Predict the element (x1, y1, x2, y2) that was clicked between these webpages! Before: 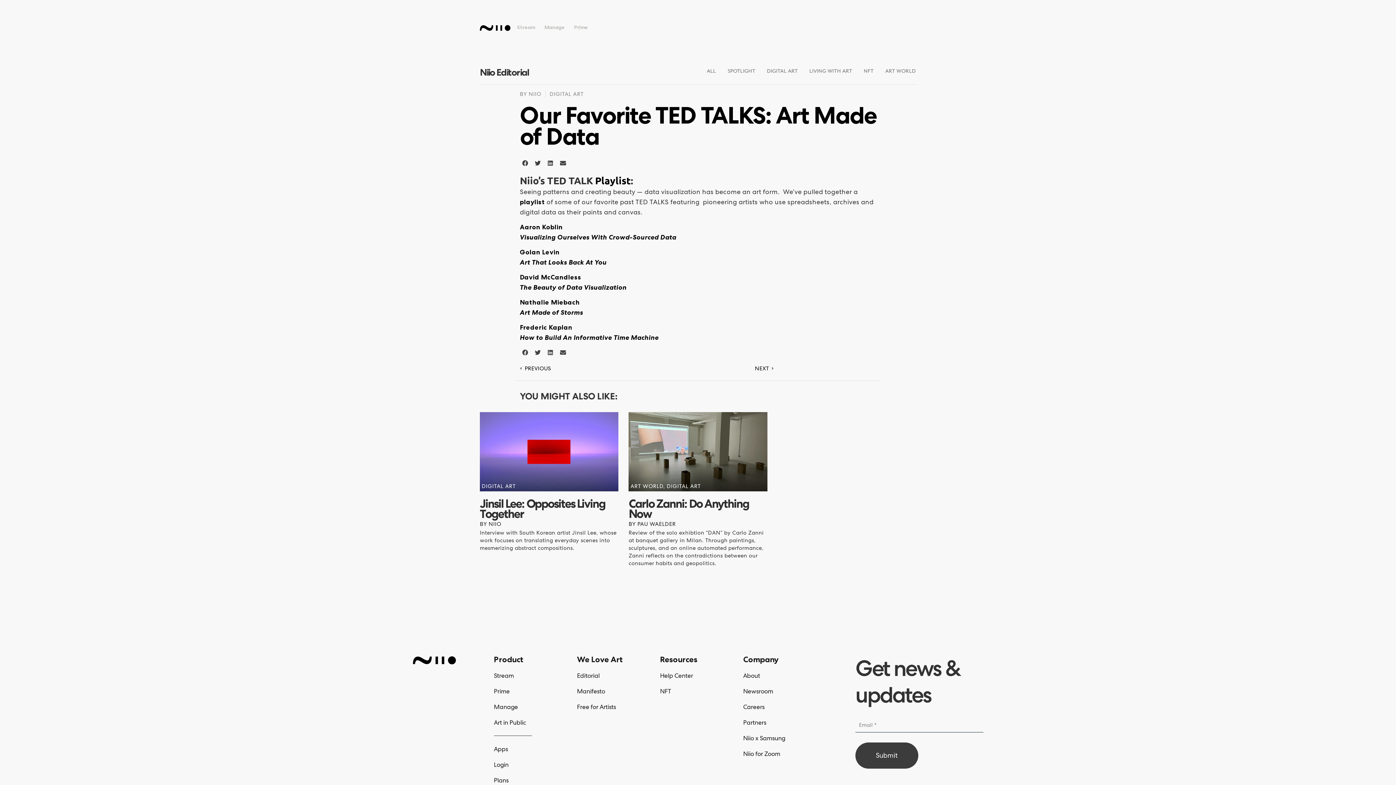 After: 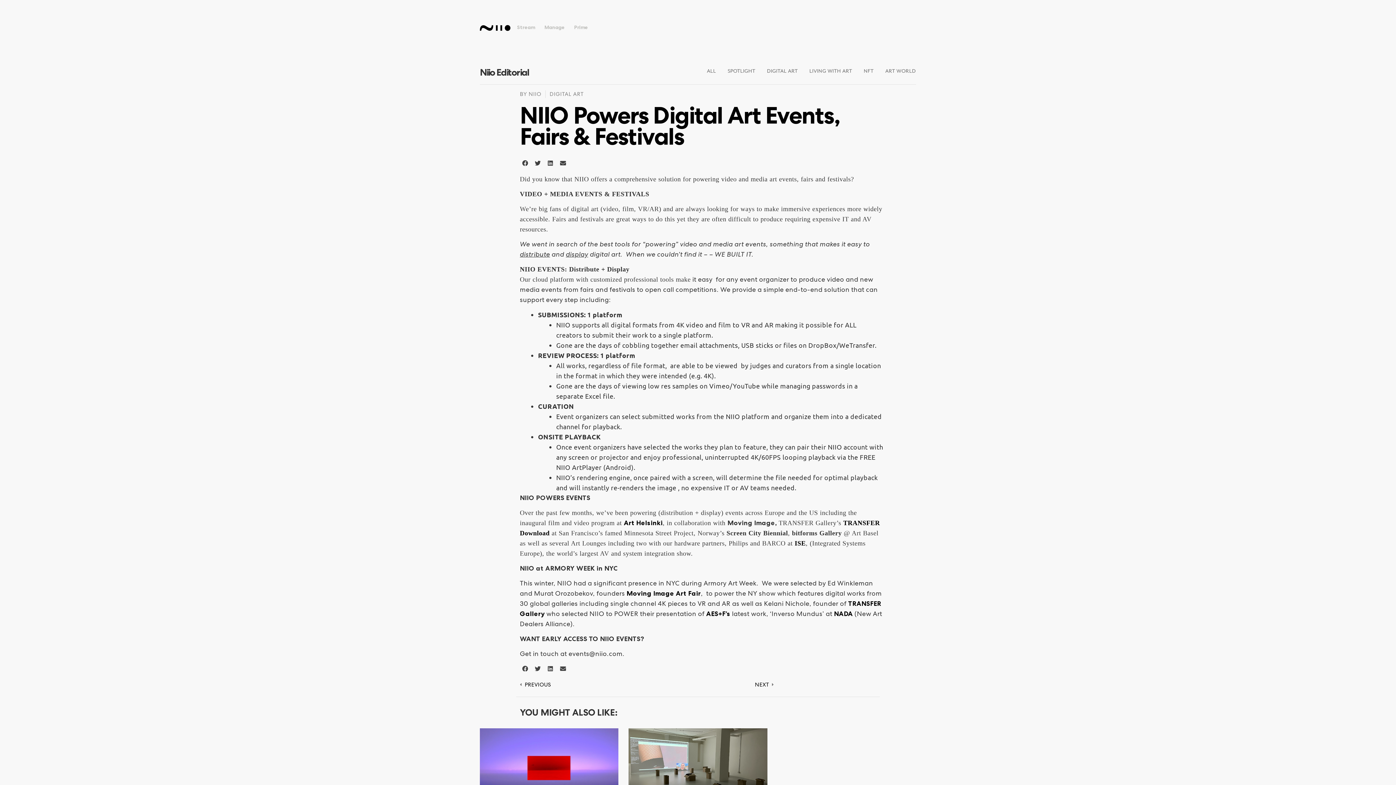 Action: label: Prev
PREVIOUS bbox: (520, 363, 647, 373)